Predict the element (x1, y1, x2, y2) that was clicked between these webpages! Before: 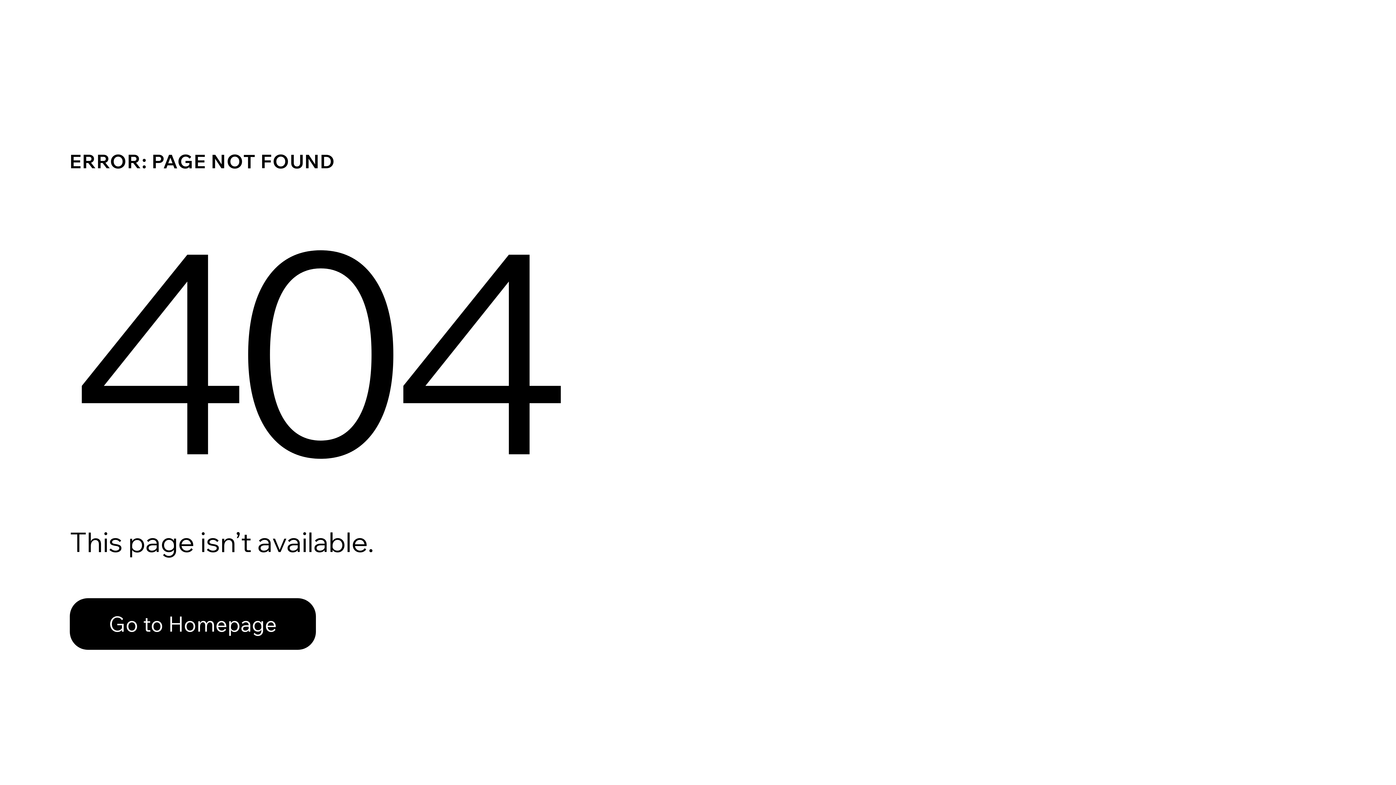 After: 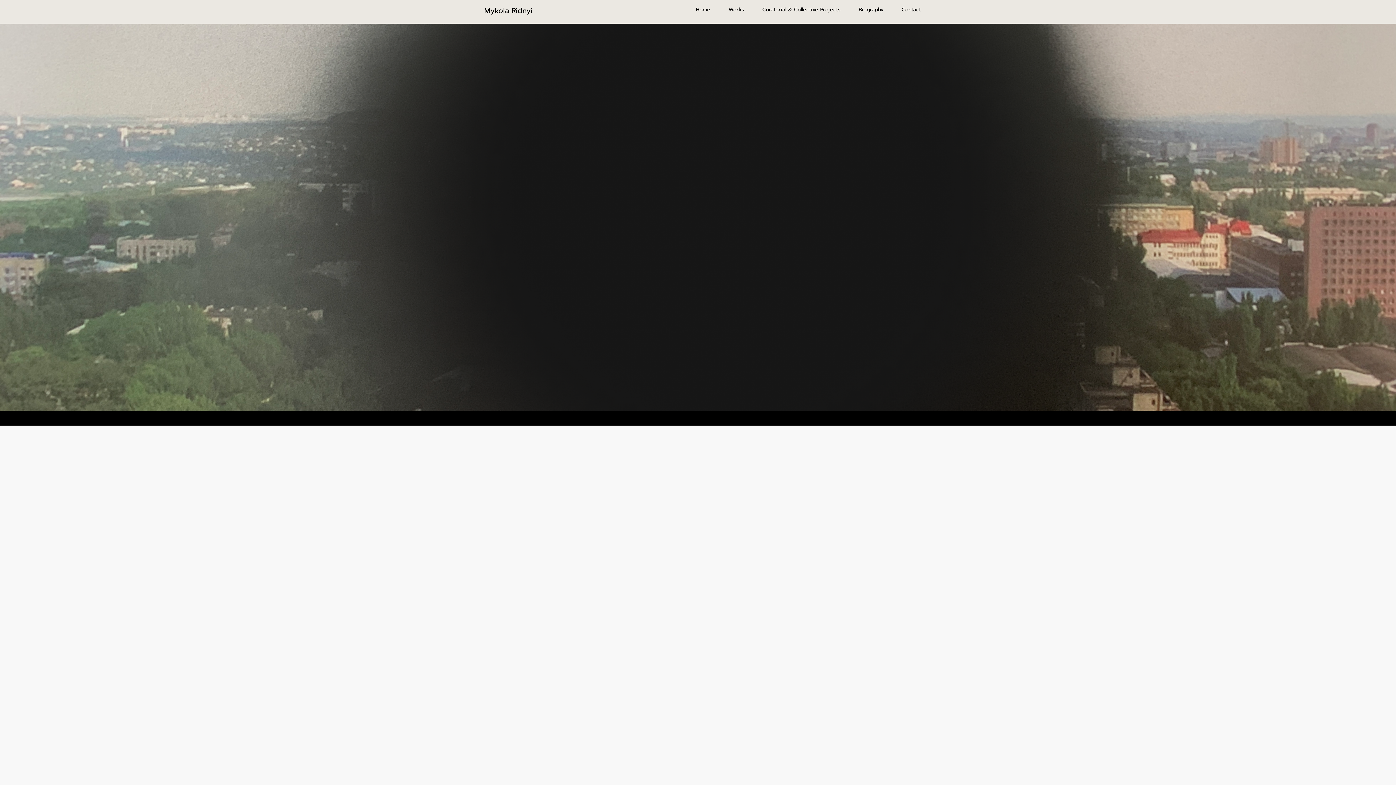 Action: label: Go to Homepage bbox: (69, 582, 768, 659)